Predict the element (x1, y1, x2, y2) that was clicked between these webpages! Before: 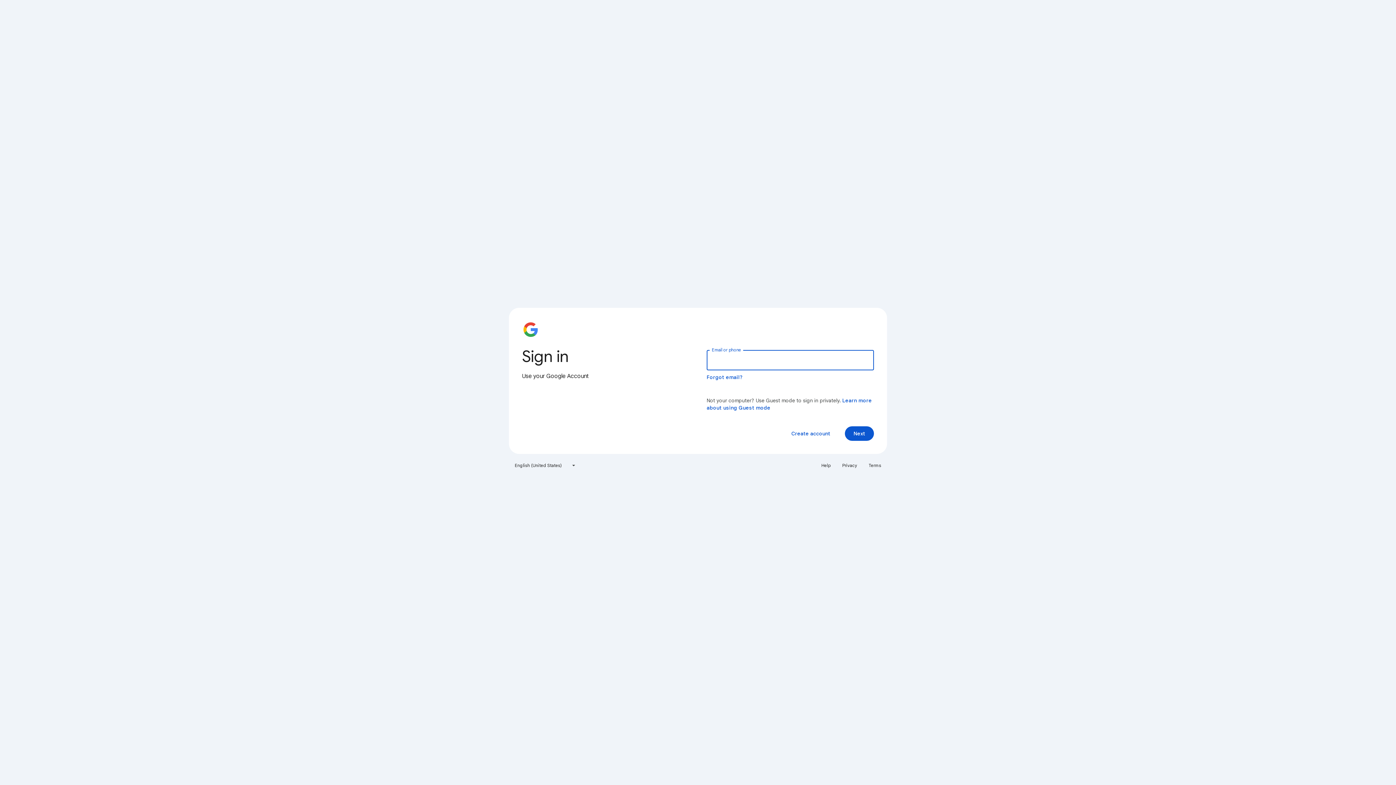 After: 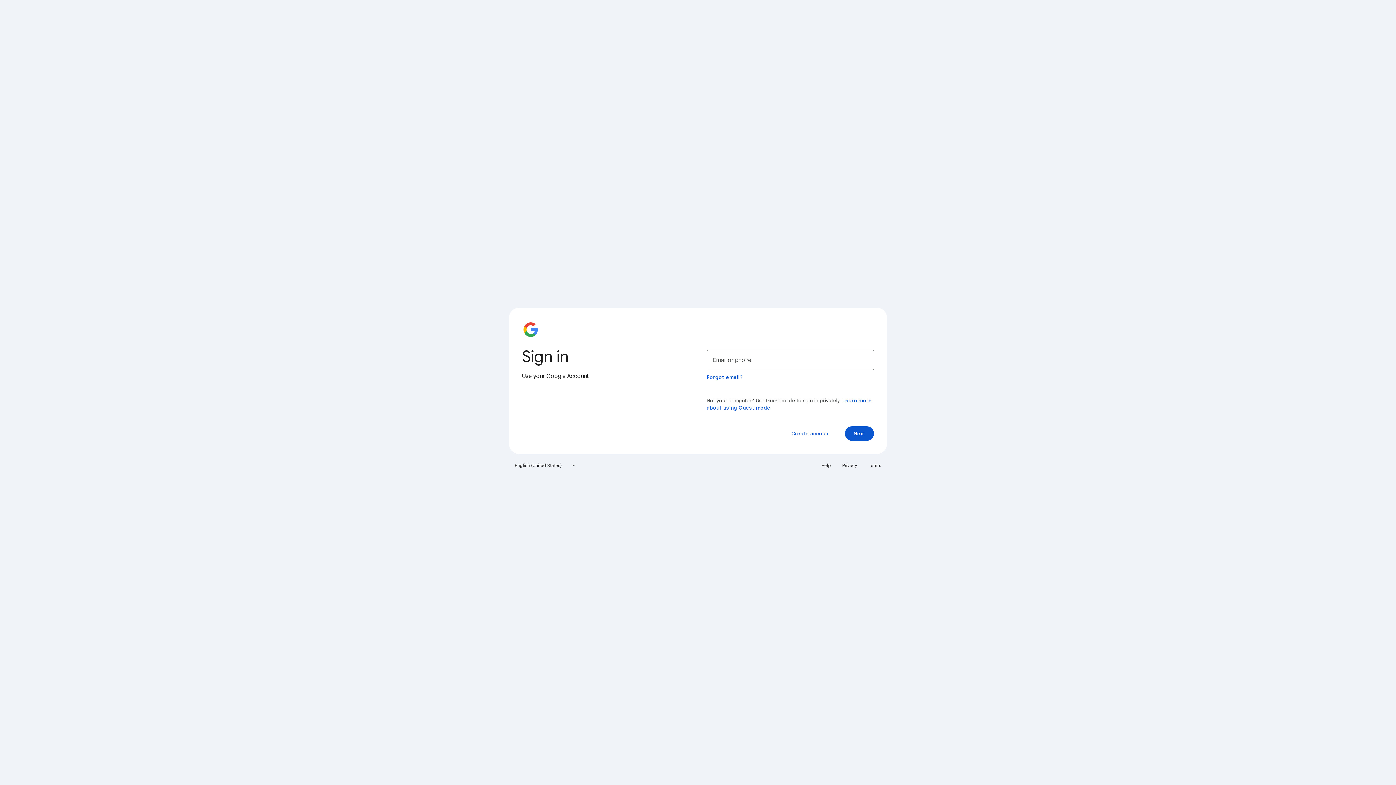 Action: label: Help bbox: (817, 460, 835, 471)